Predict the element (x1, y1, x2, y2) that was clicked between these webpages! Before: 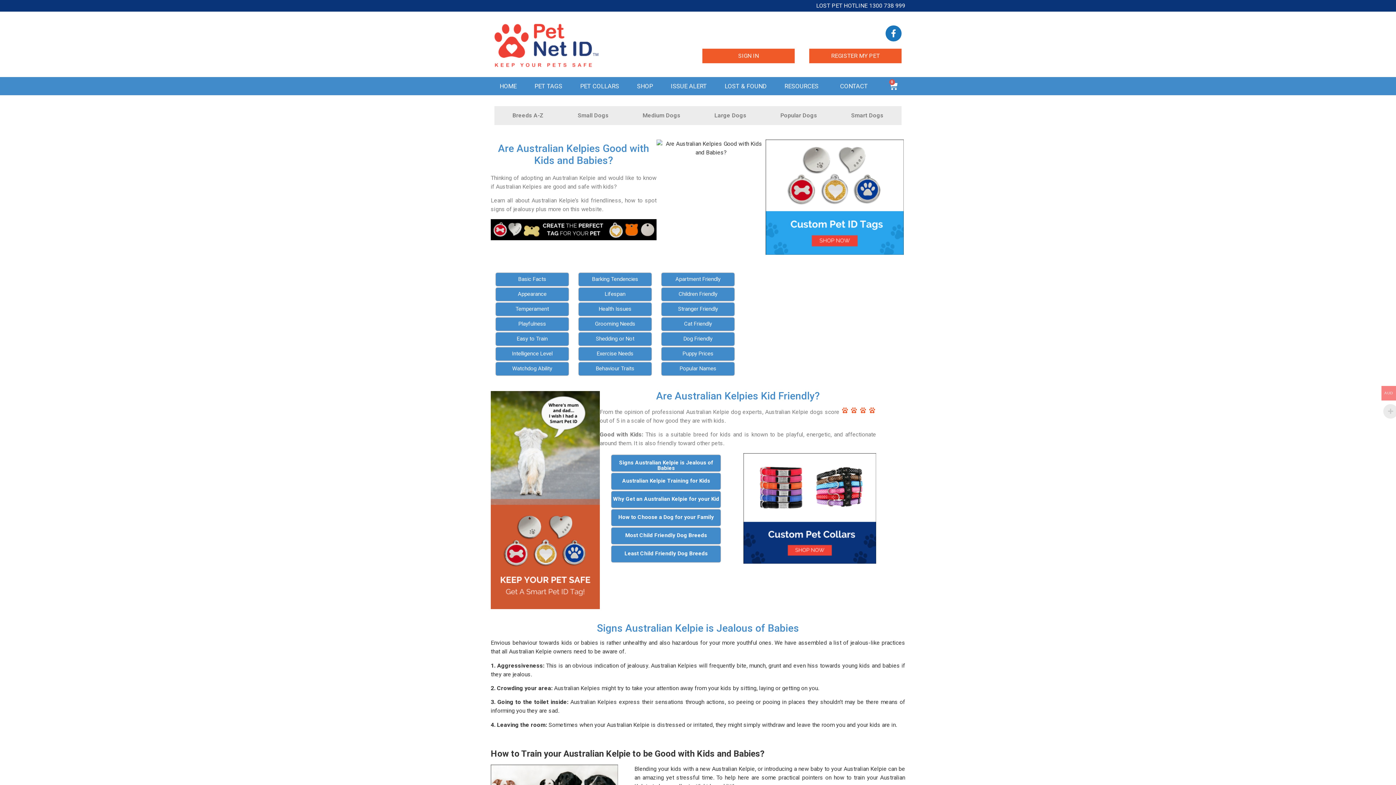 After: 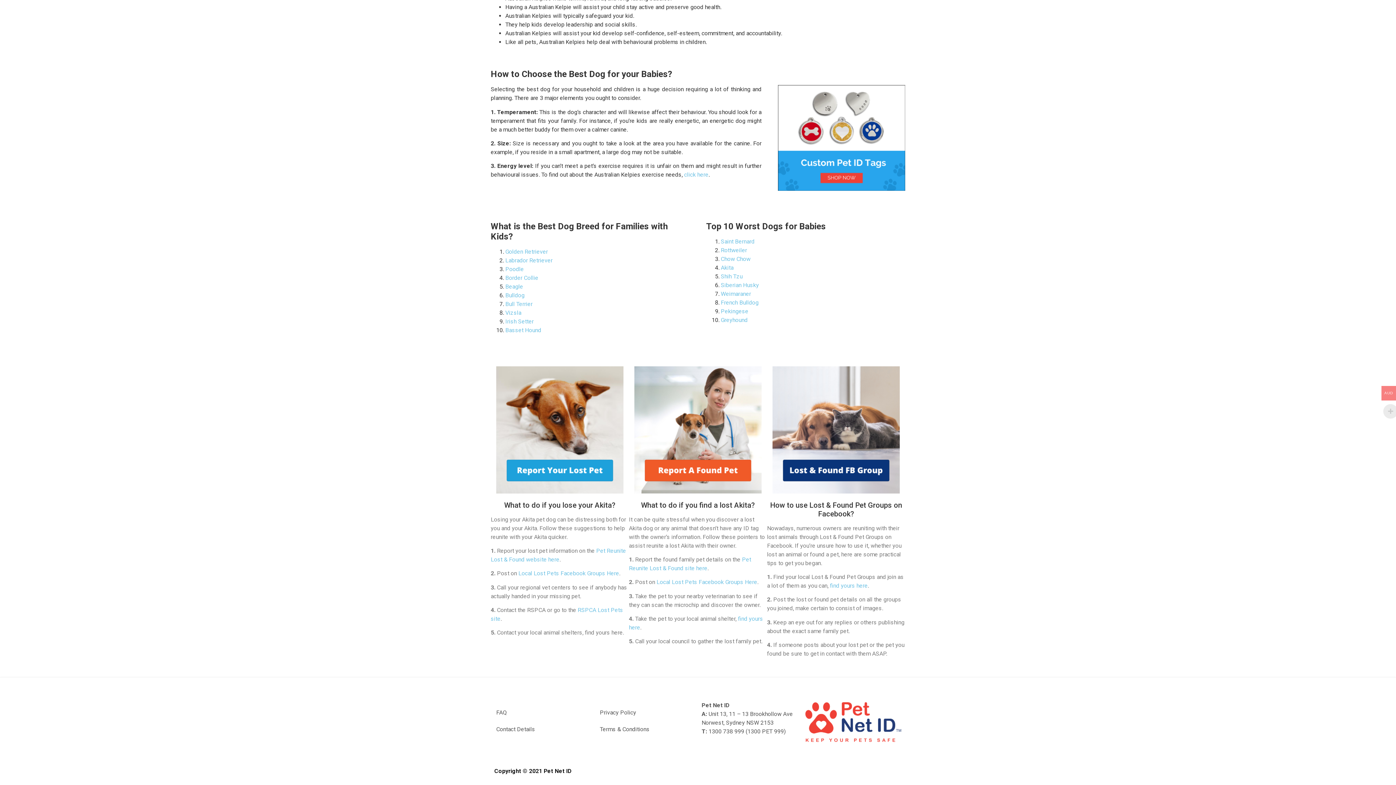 Action: label: Most Child Friendly Dog Breeds bbox: (611, 527, 720, 544)